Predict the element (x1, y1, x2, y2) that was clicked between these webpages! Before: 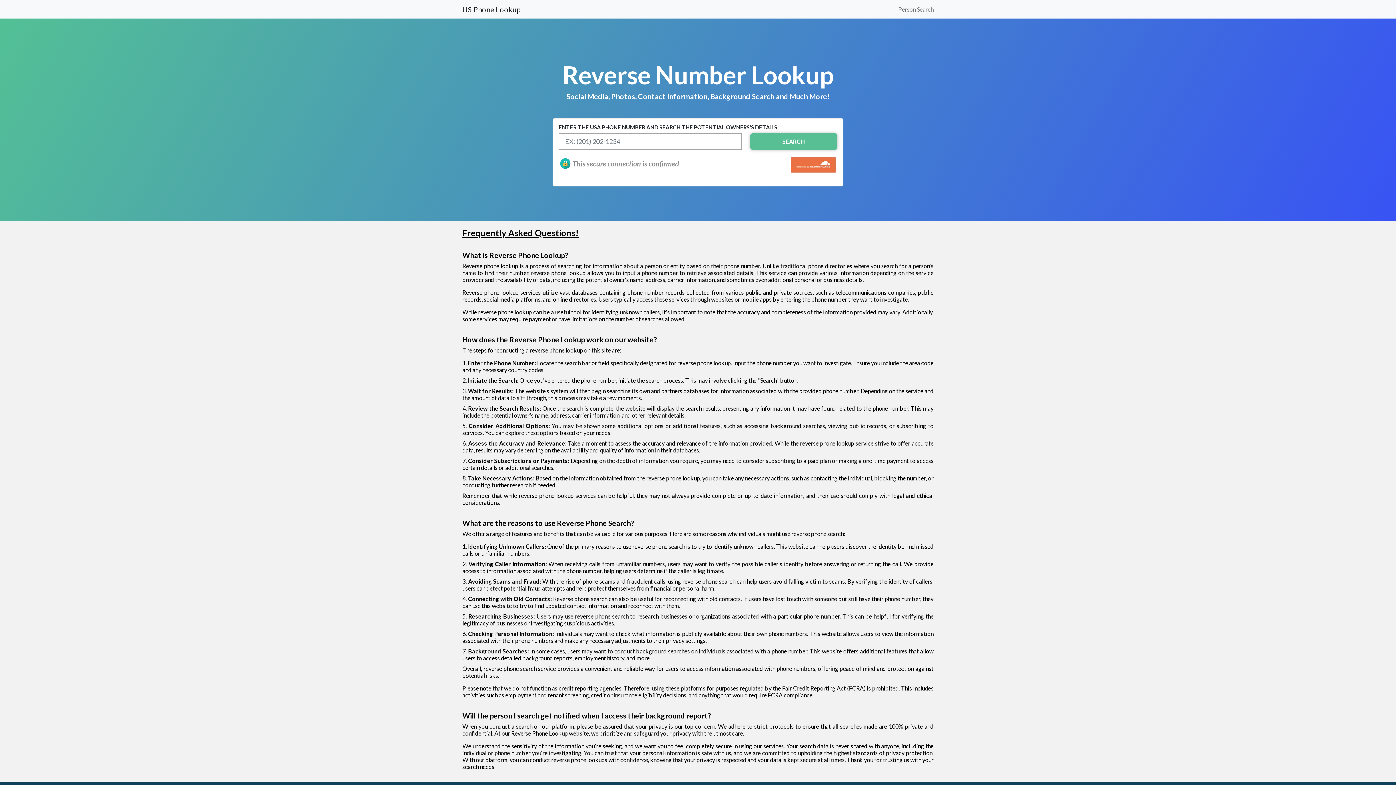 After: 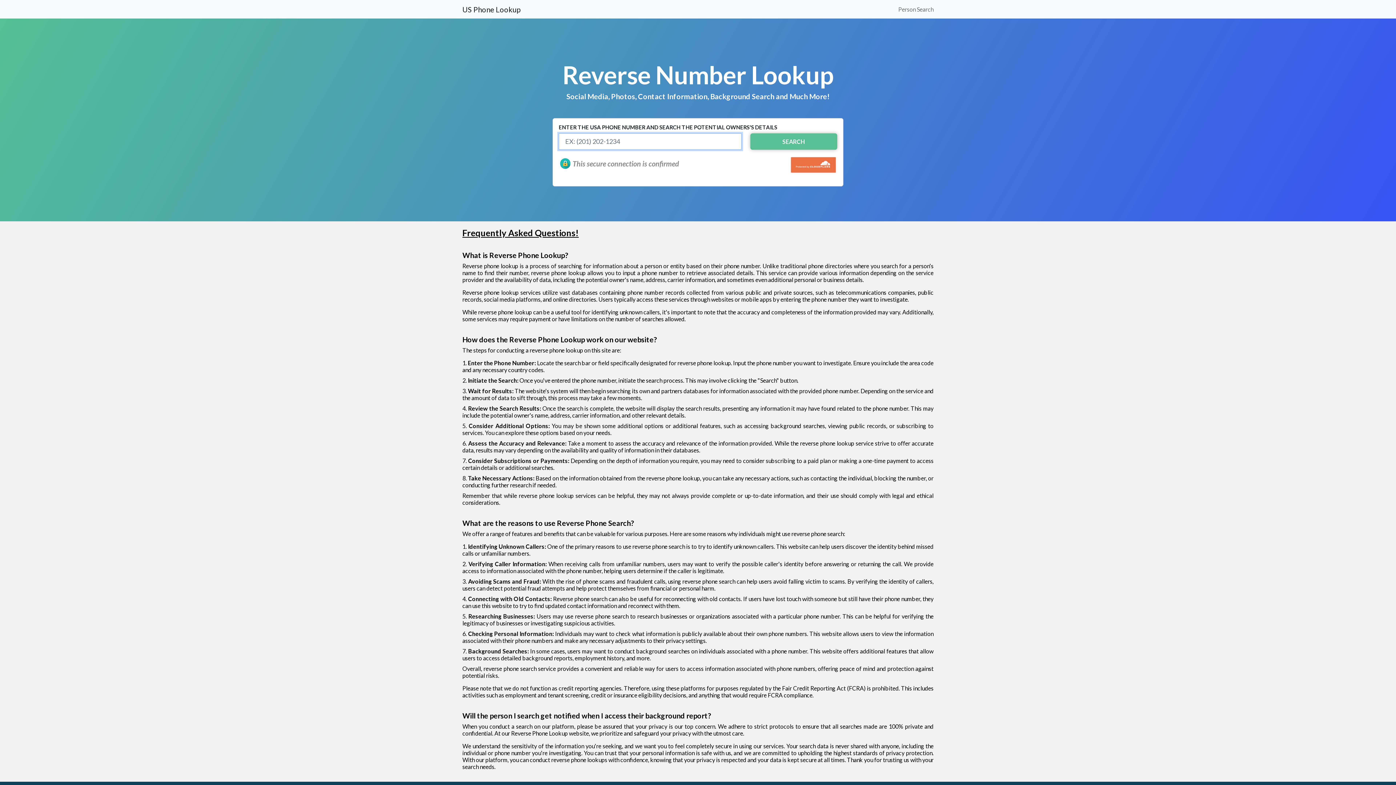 Action: bbox: (750, 133, 837, 149) label: SEARCH